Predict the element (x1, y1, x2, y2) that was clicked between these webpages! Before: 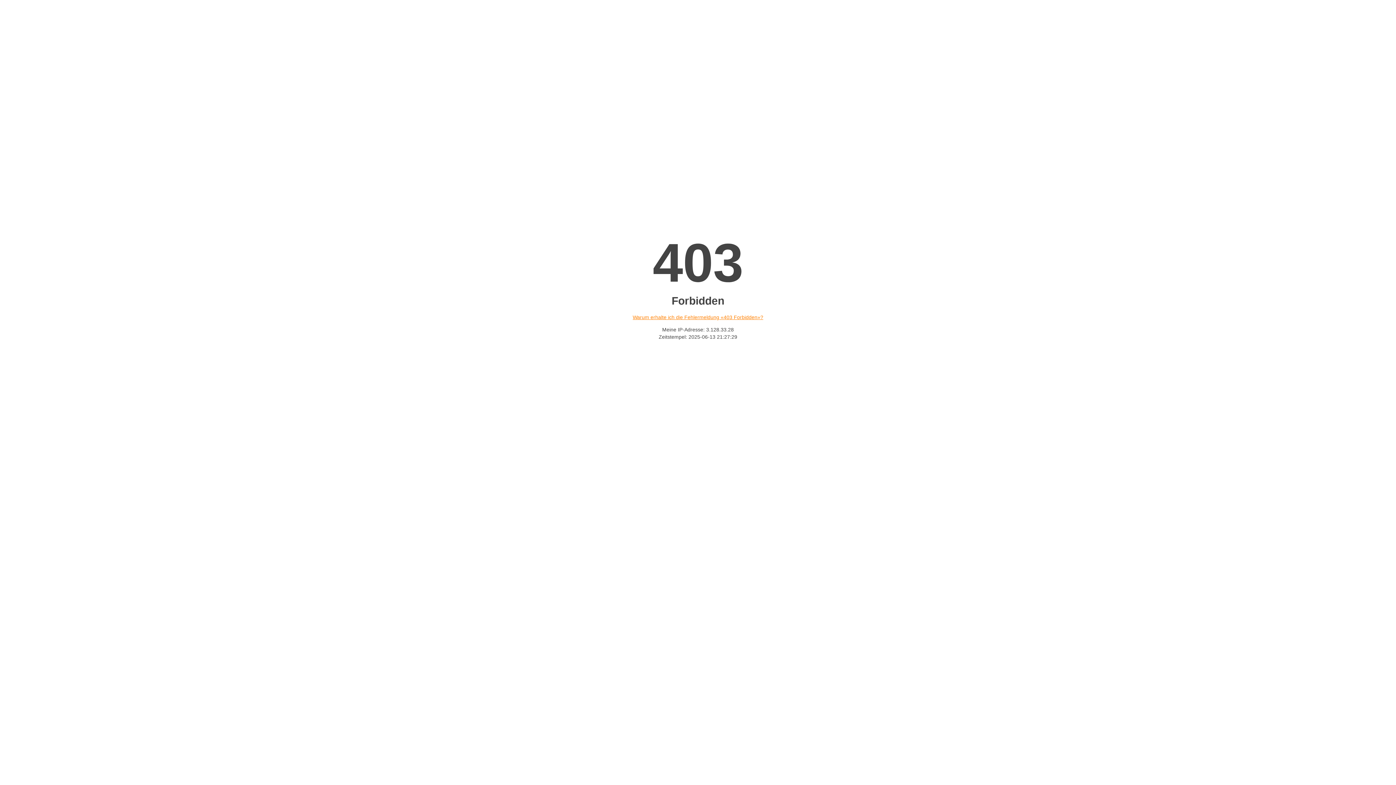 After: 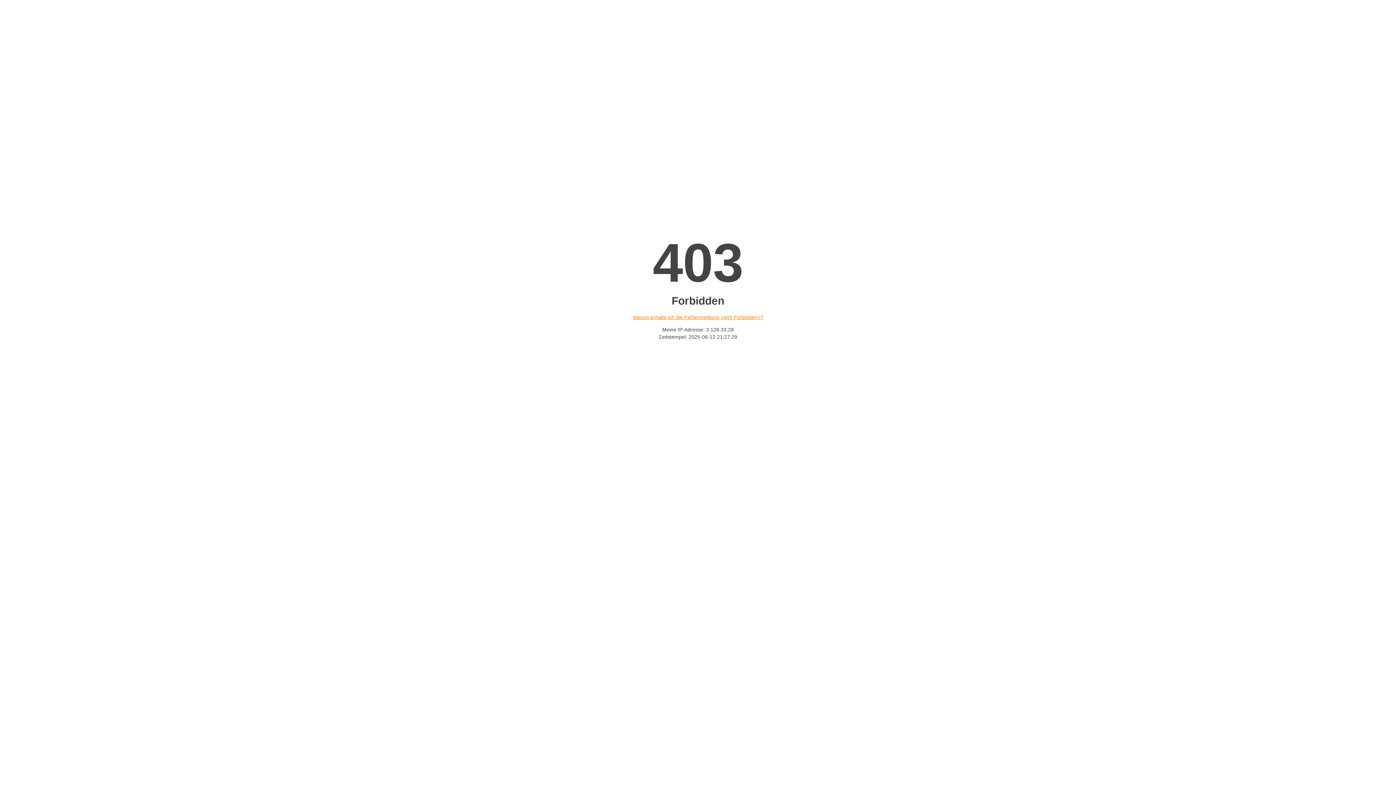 Action: bbox: (632, 314, 763, 320) label: Warum erhalte ich die Fehlermeldung «403 Forbidden»?